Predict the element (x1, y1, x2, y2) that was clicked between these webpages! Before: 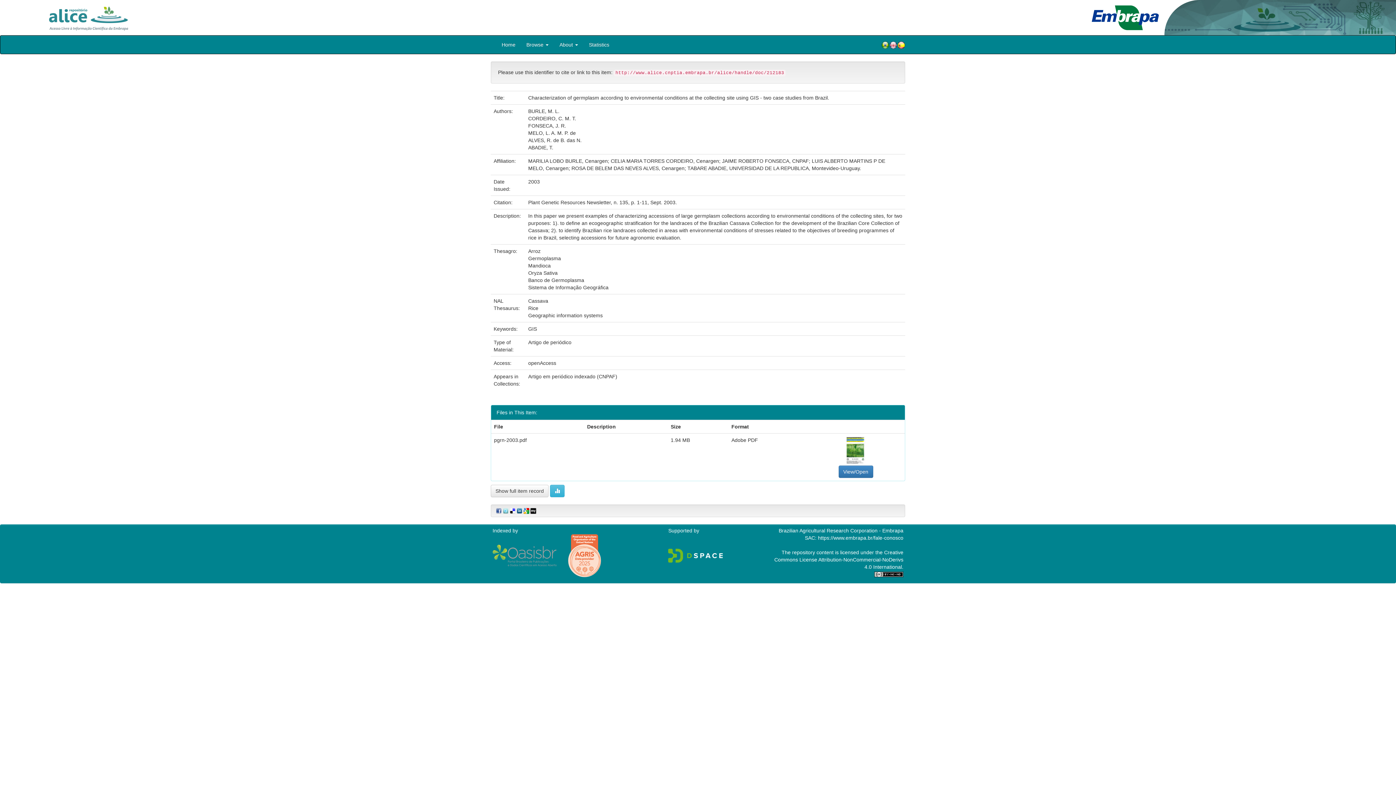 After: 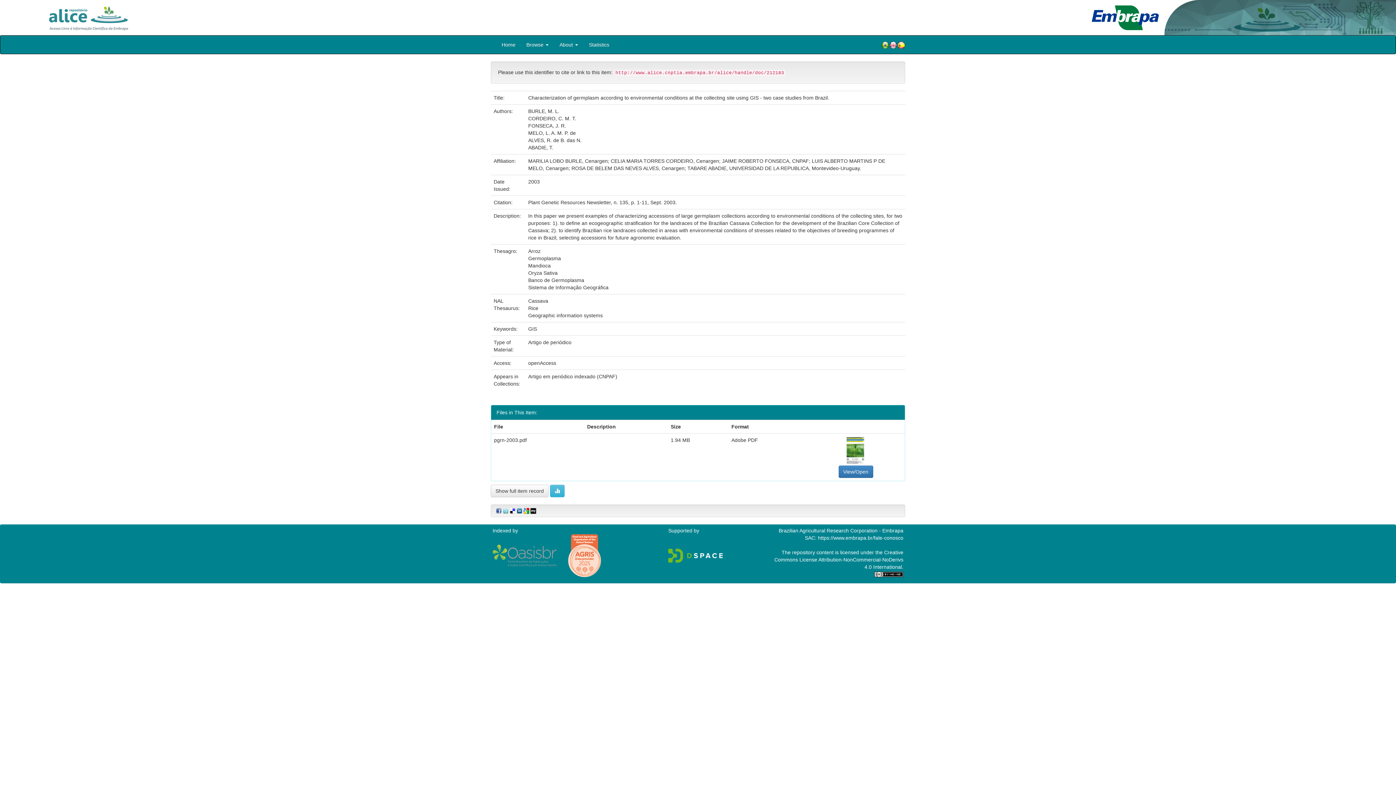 Action: bbox: (494, 507, 501, 513)